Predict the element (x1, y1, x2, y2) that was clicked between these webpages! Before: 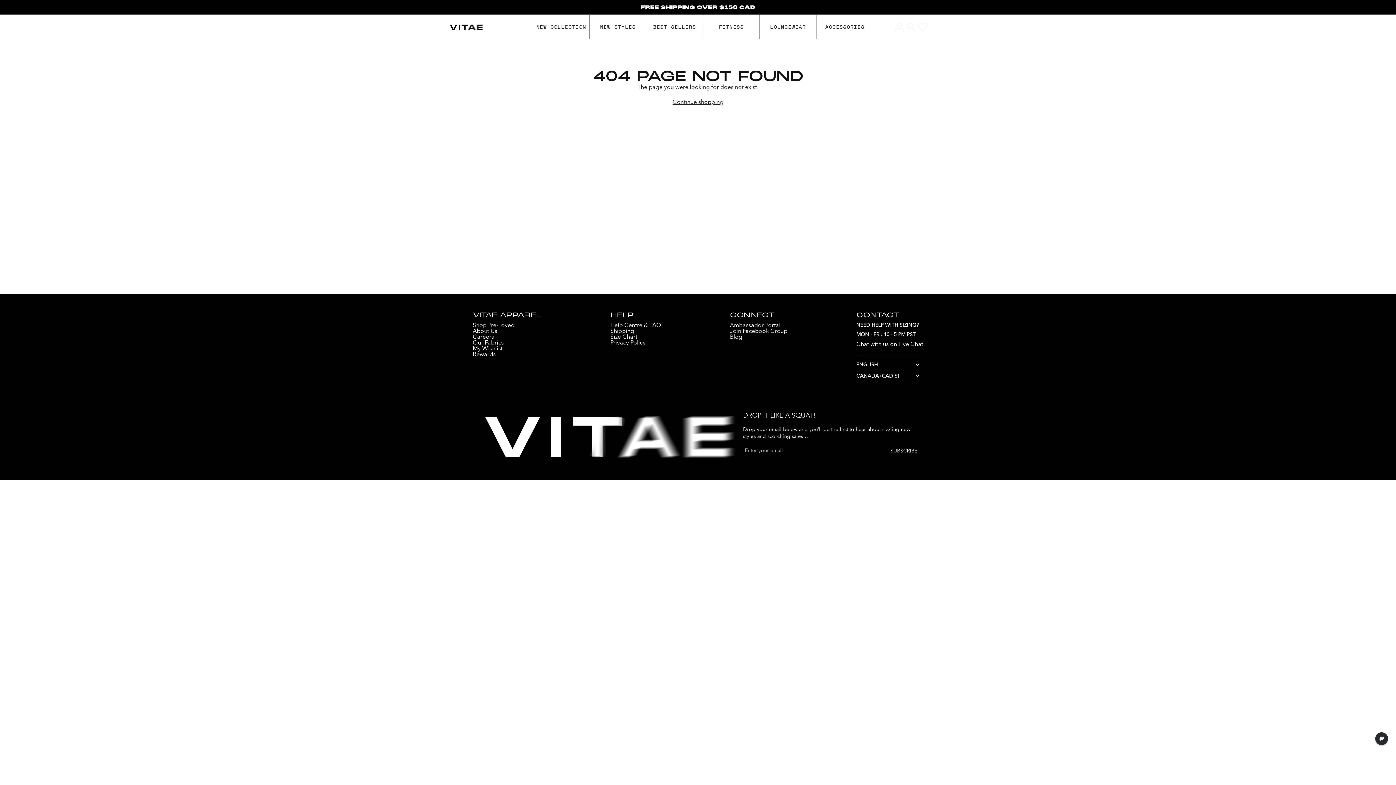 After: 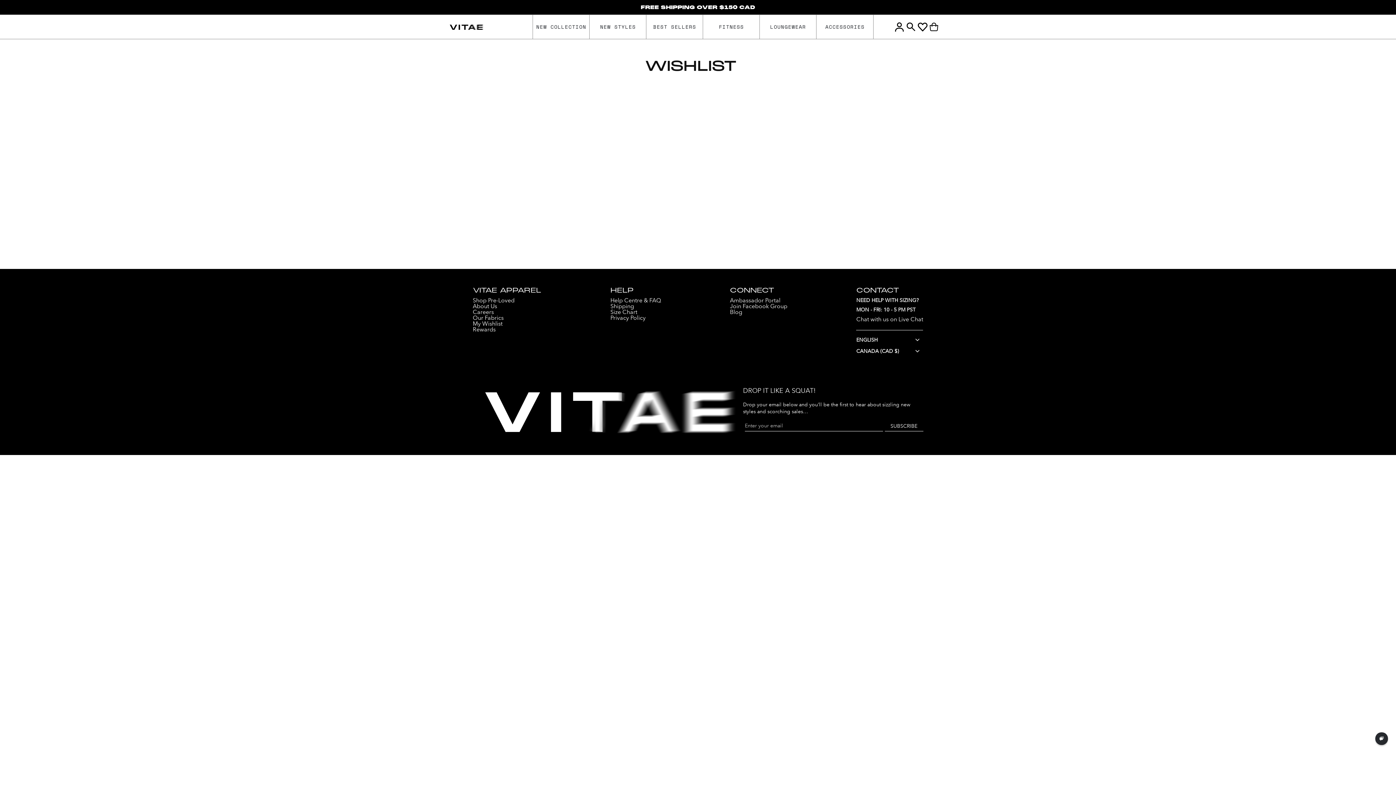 Action: bbox: (916, 21, 928, 32)